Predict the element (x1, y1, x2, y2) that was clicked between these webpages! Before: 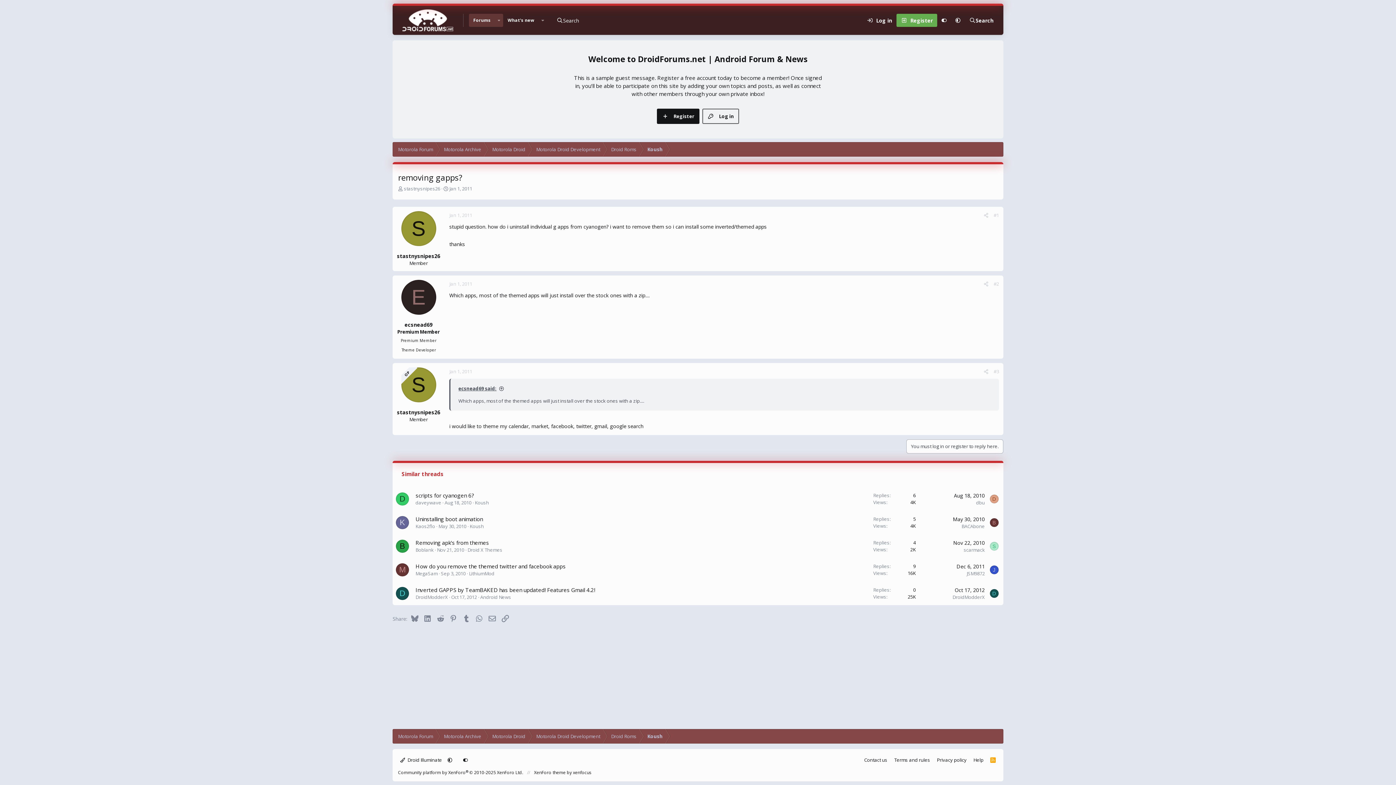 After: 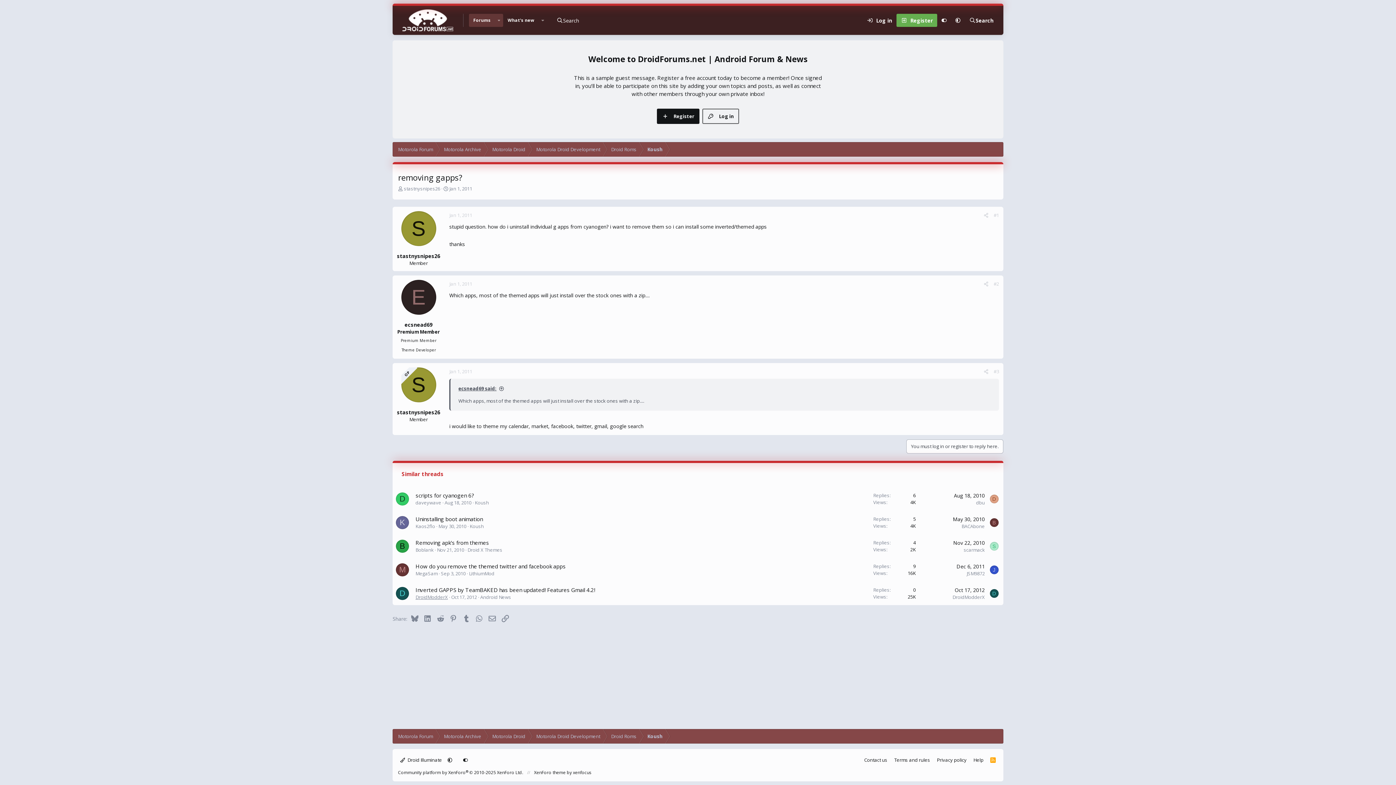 Action: bbox: (415, 594, 448, 600) label: DroidModderX